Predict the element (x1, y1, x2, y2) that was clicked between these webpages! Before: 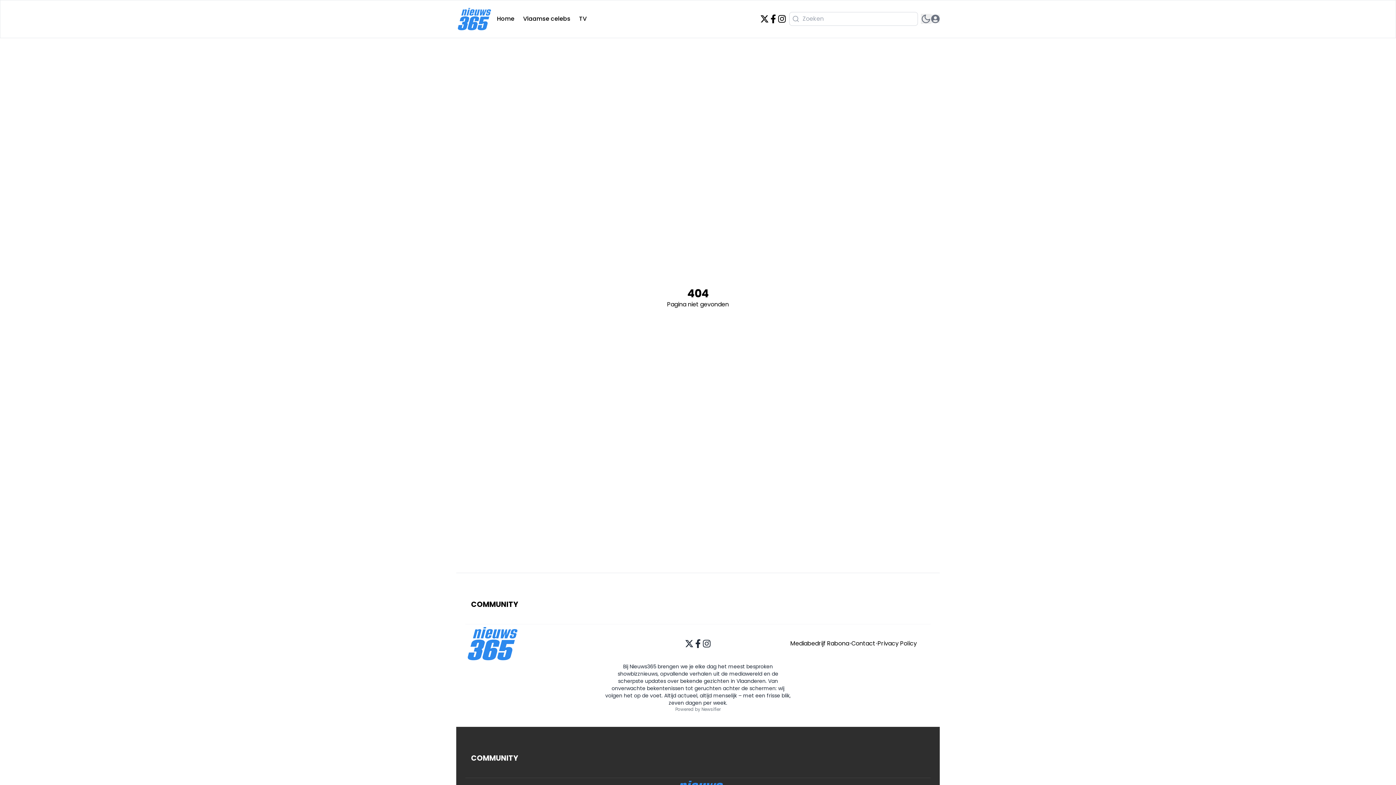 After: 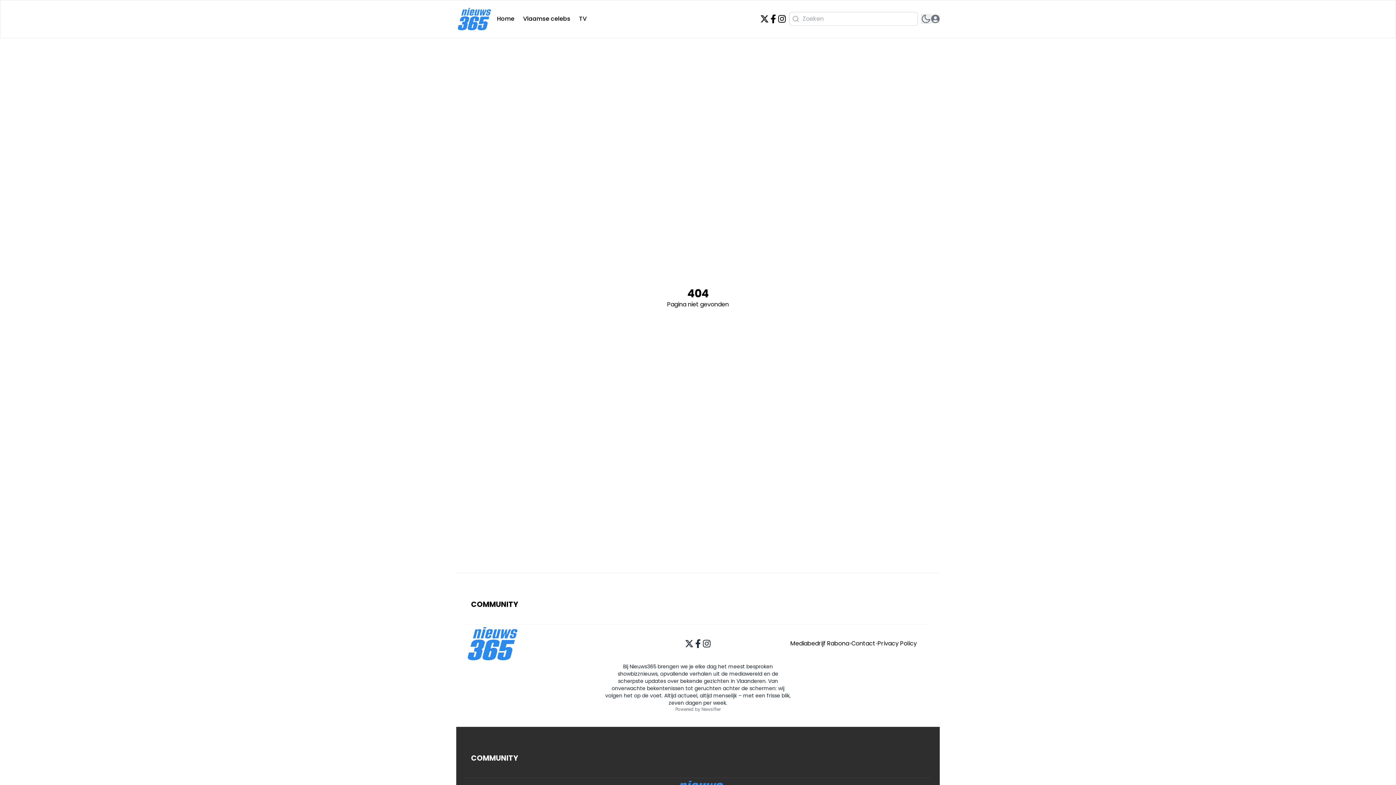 Action: label: Mediabedrijf Rabona bbox: (790, 639, 849, 648)